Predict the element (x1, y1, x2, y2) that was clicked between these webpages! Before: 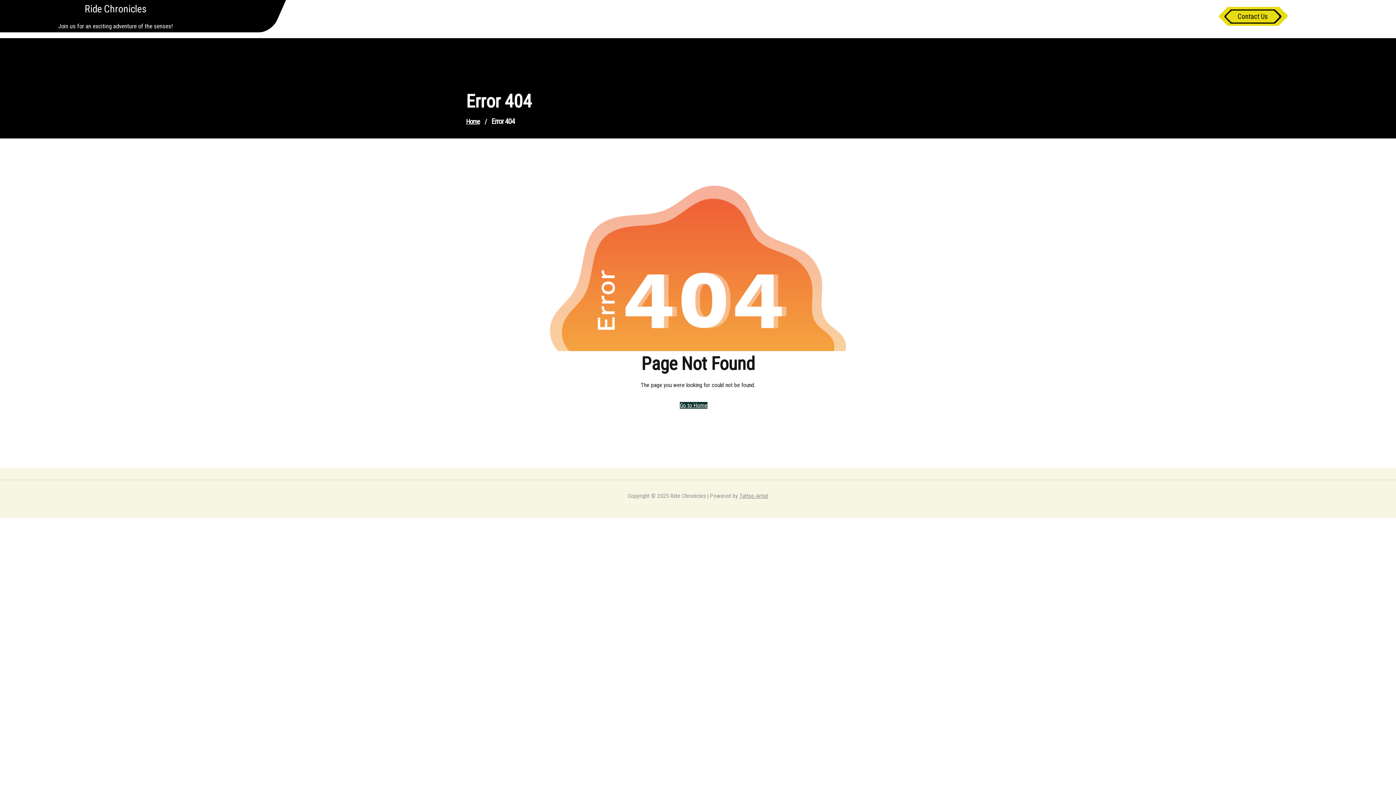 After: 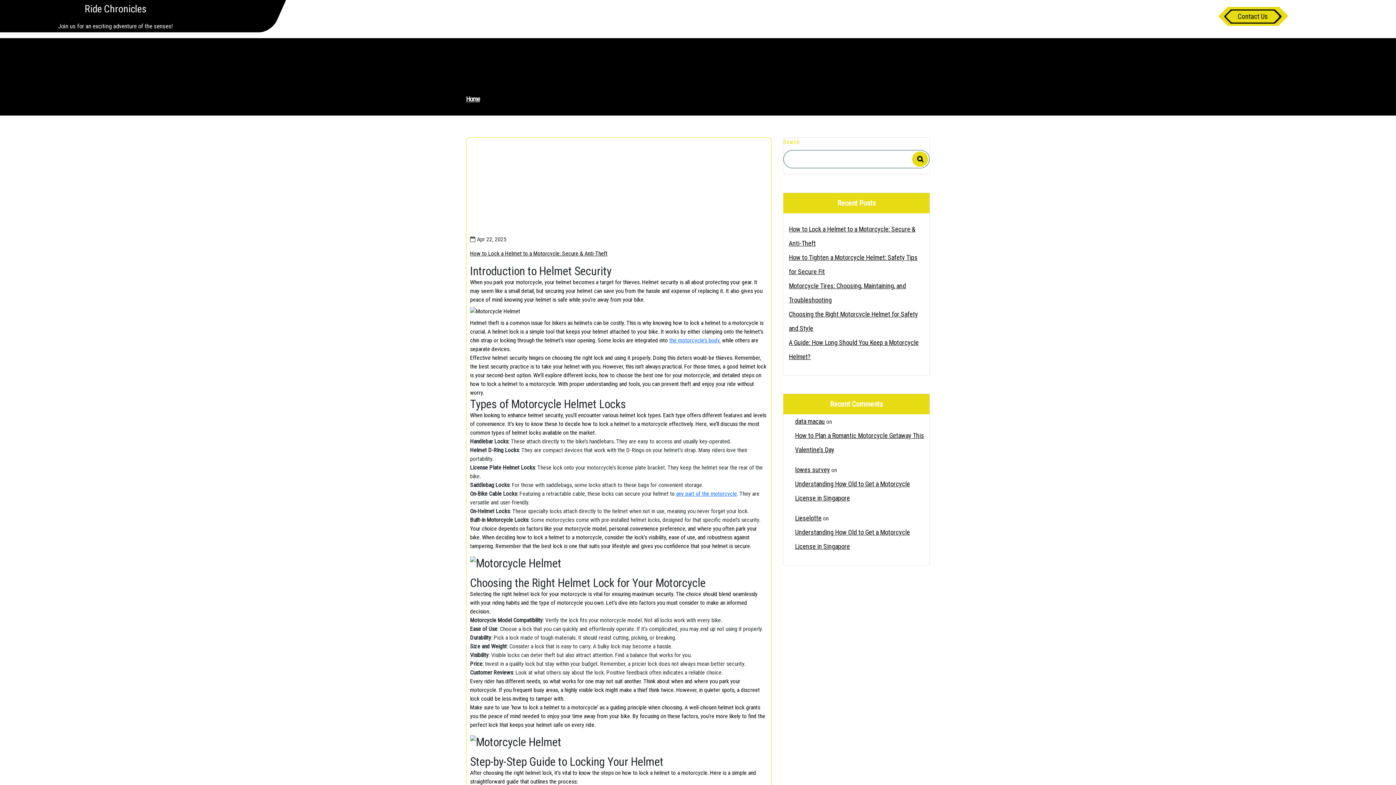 Action: label: Ride Chronicles bbox: (84, -3, 146, 14)